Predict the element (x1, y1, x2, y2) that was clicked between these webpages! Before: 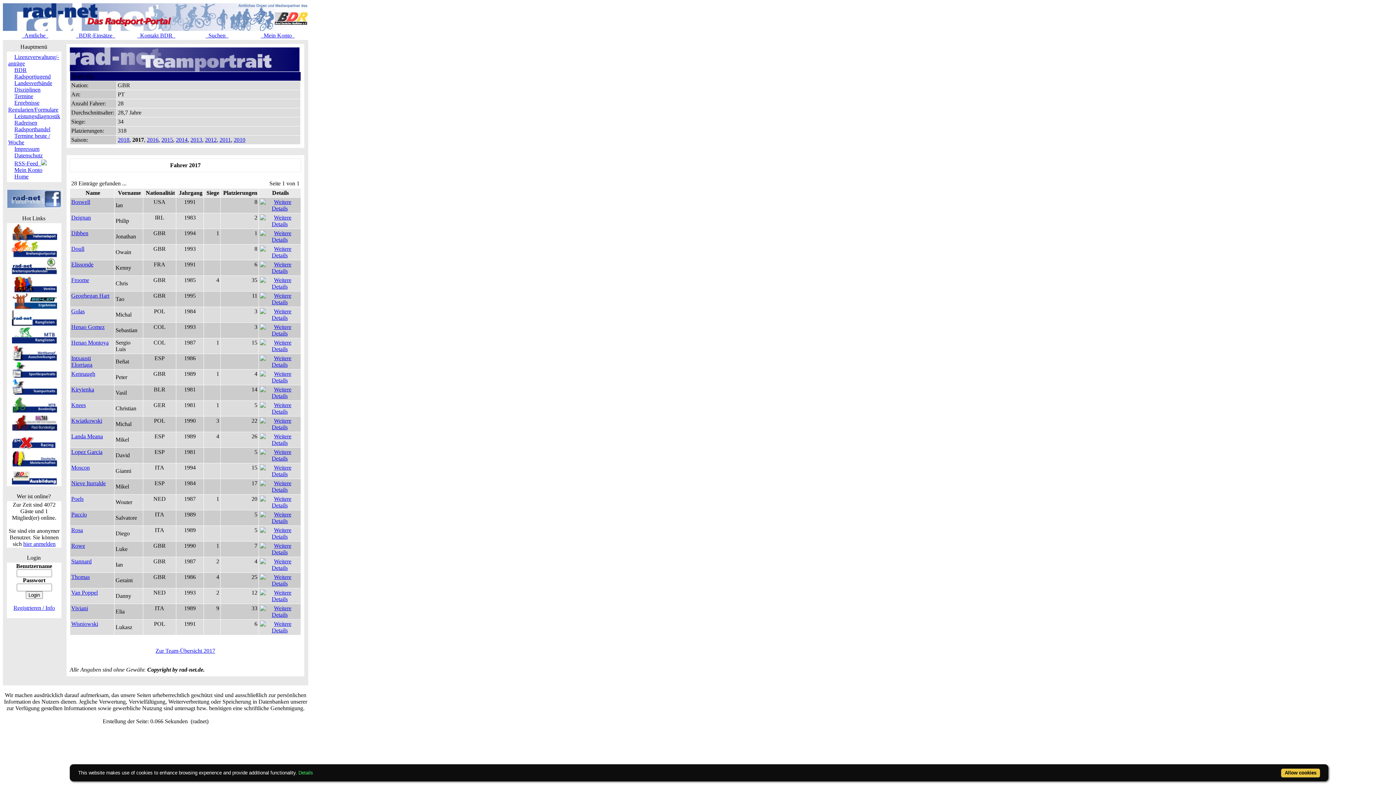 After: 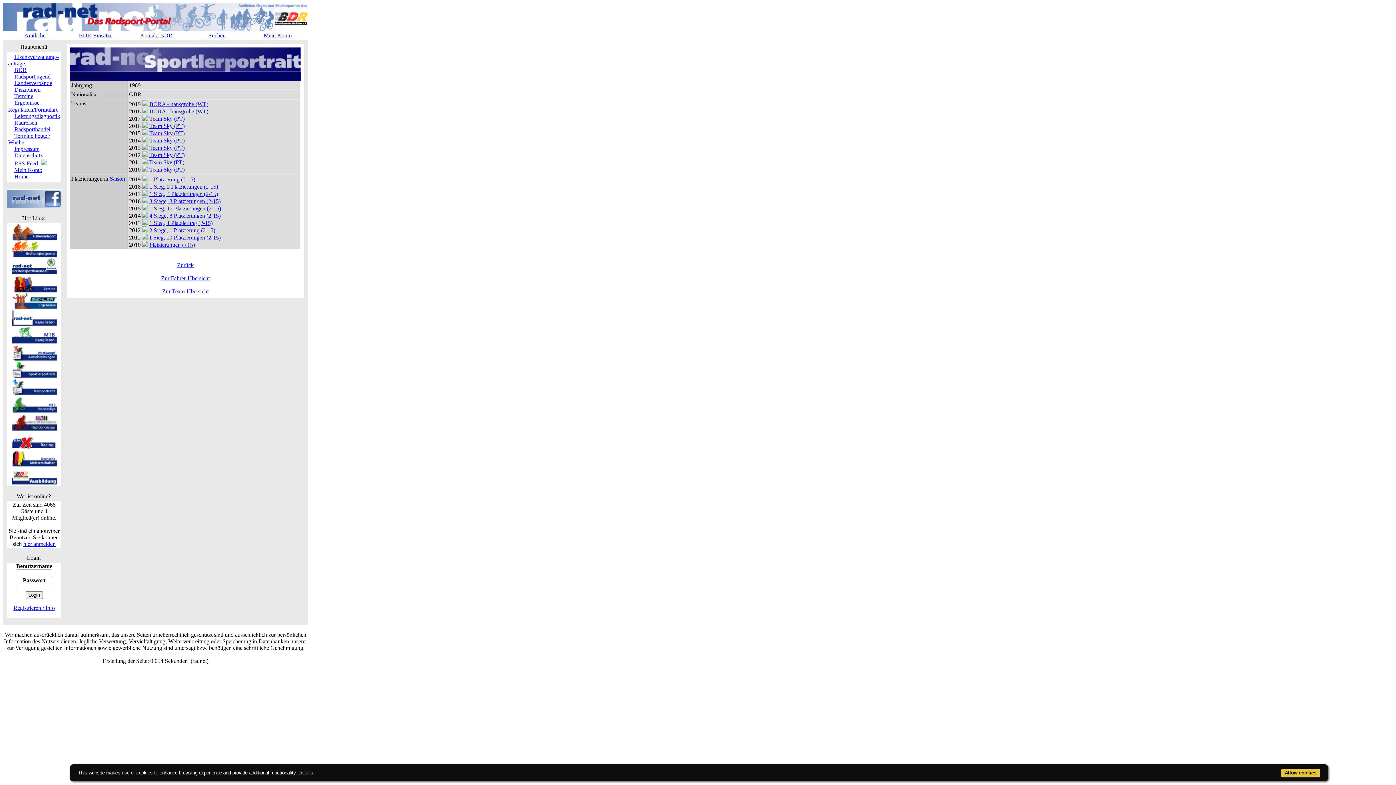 Action: bbox: (71, 370, 95, 377) label: Kennaugh